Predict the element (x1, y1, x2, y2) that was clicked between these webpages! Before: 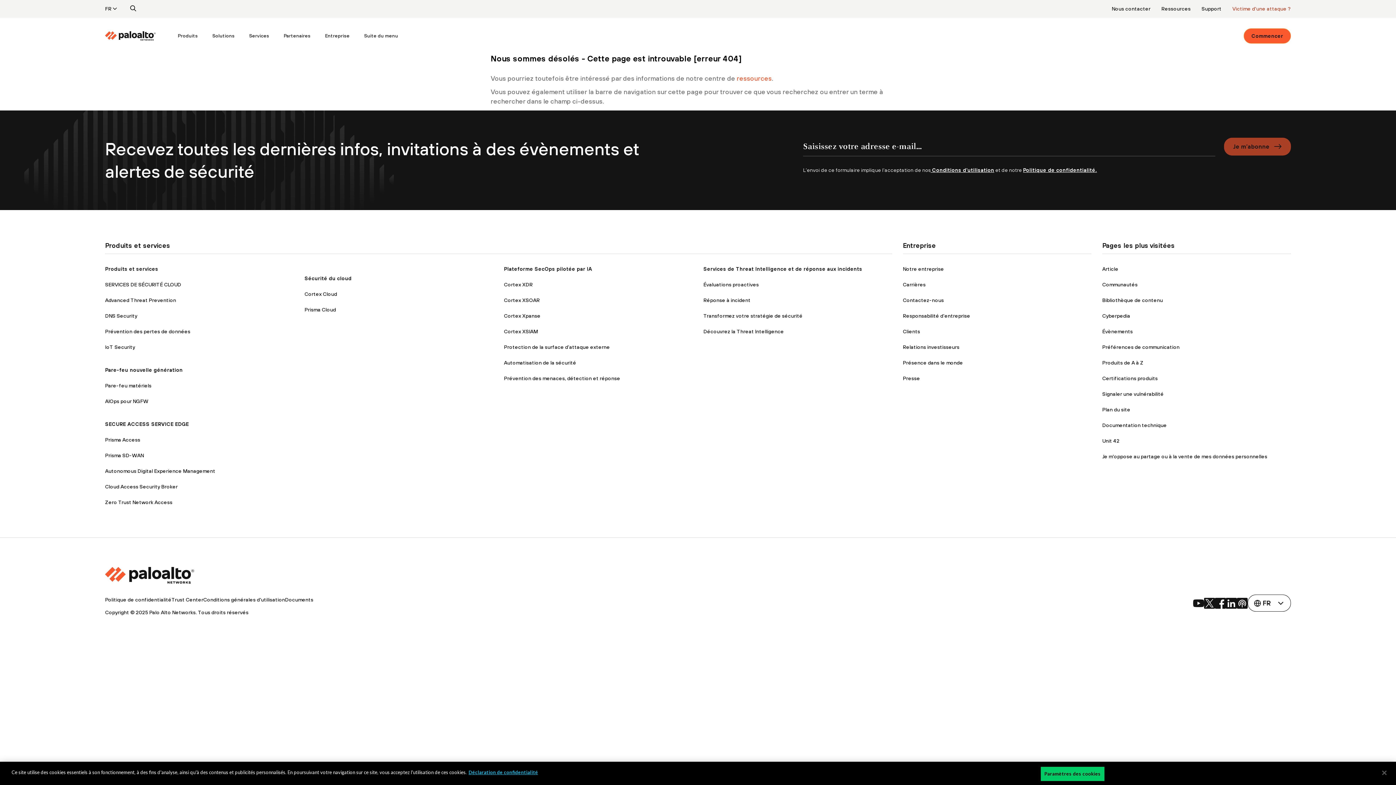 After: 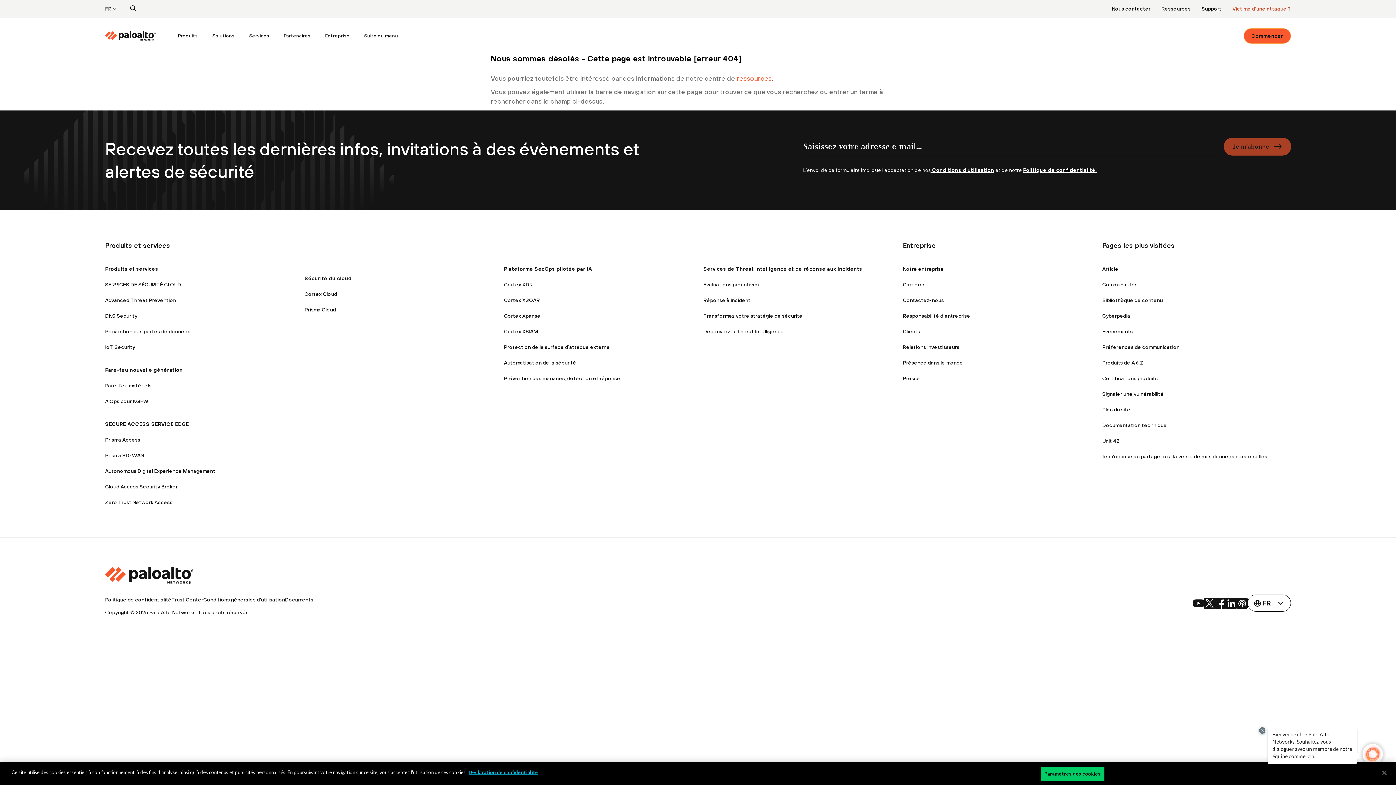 Action: label: social link bbox: (1237, 598, 1248, 608)